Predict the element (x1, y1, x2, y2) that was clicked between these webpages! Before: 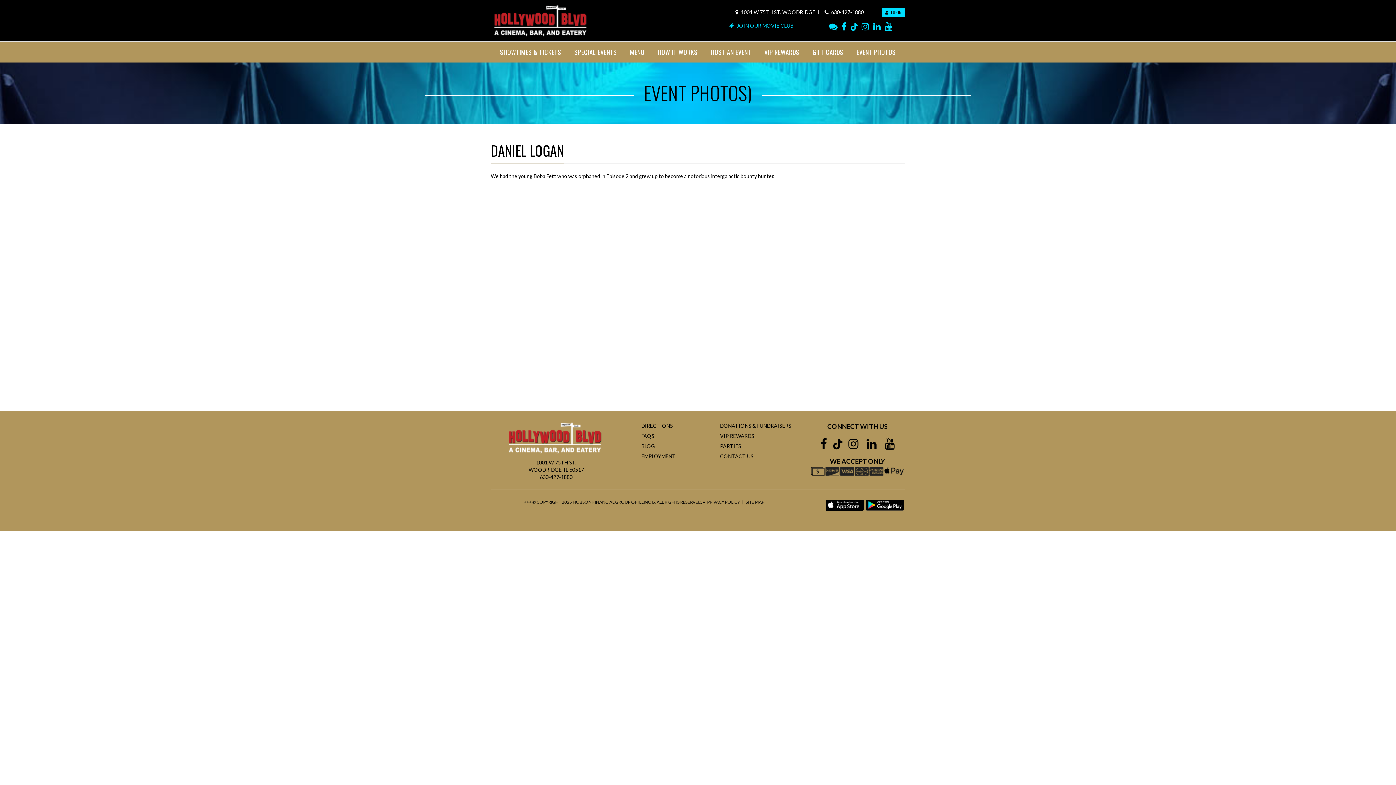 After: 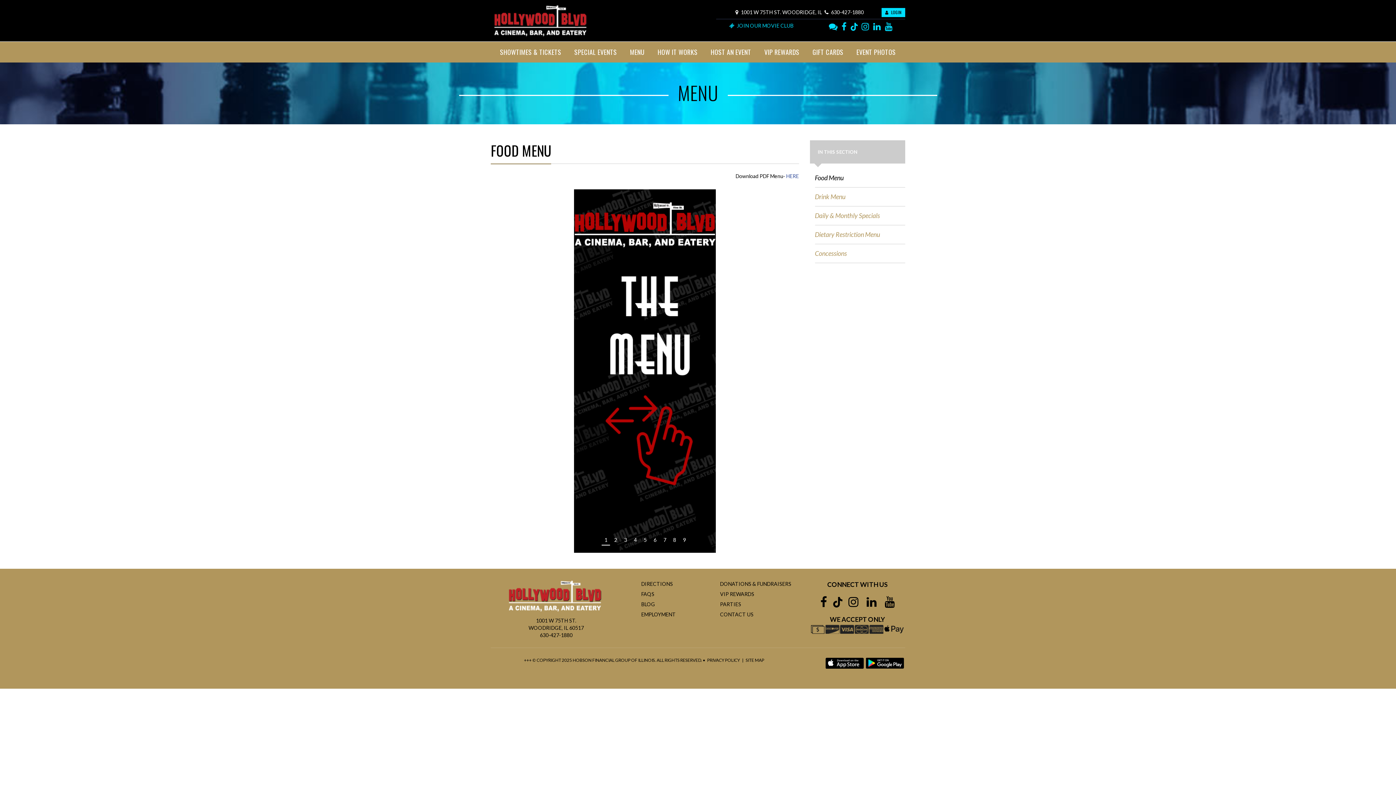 Action: bbox: (623, 48, 651, 56) label: MENU